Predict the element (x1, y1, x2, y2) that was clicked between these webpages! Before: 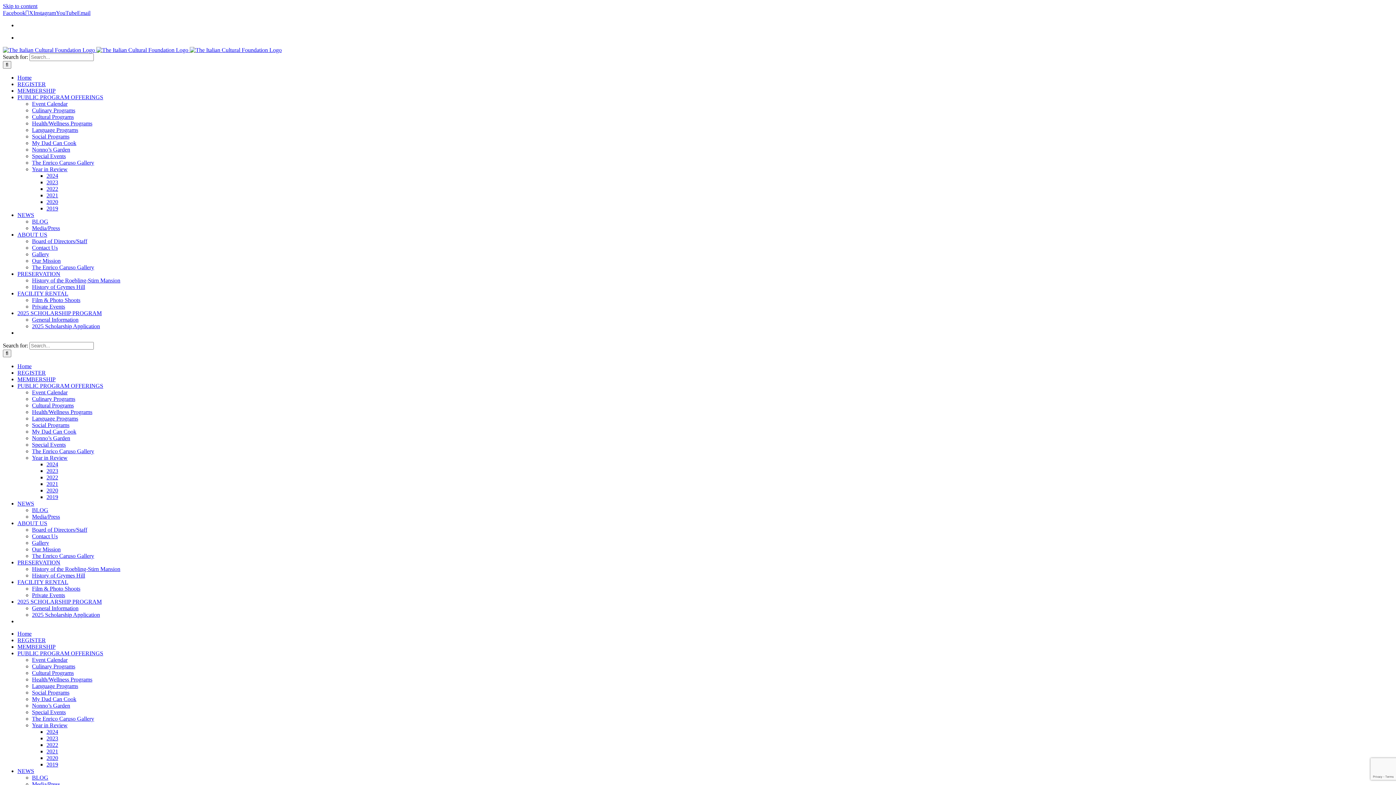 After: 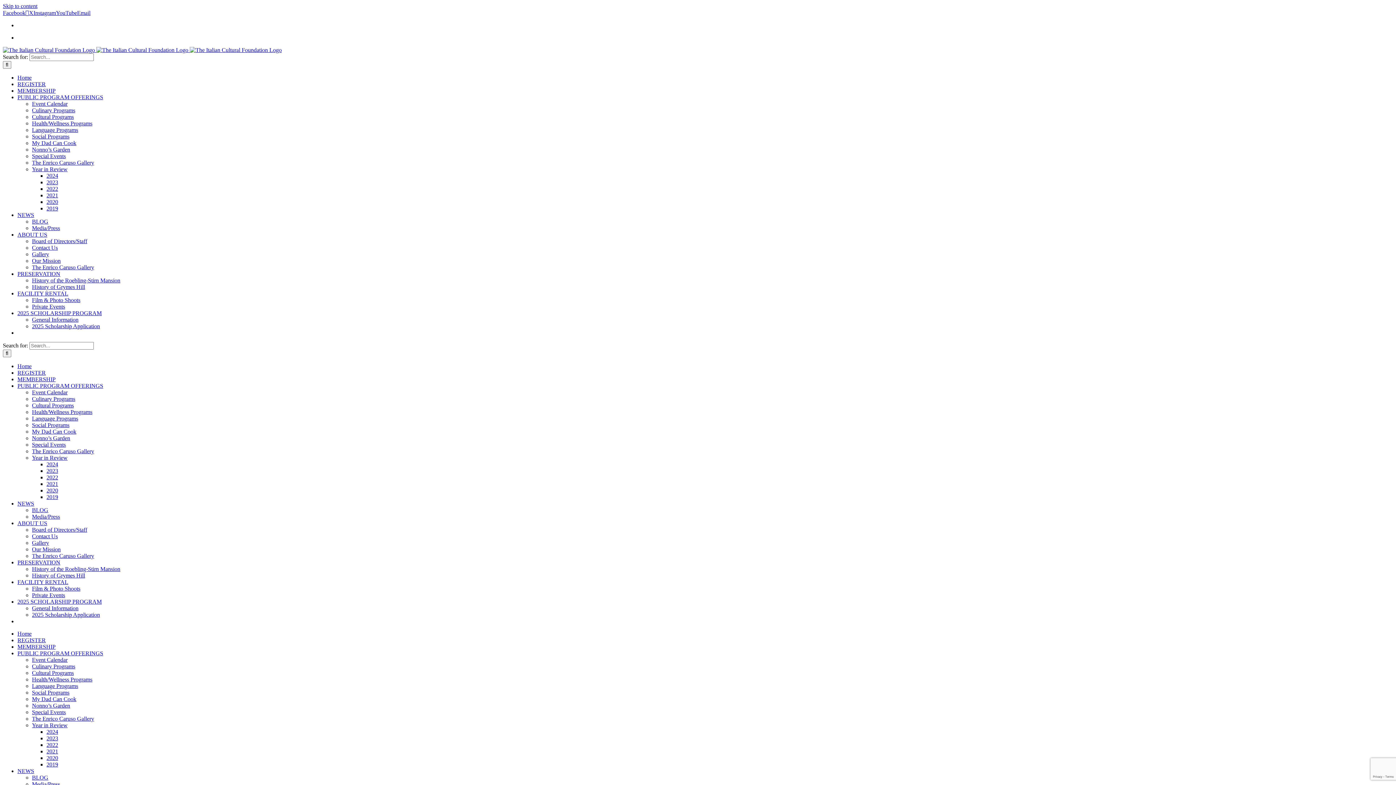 Action: bbox: (32, 323, 100, 329) label: 2025 Scholarship Application